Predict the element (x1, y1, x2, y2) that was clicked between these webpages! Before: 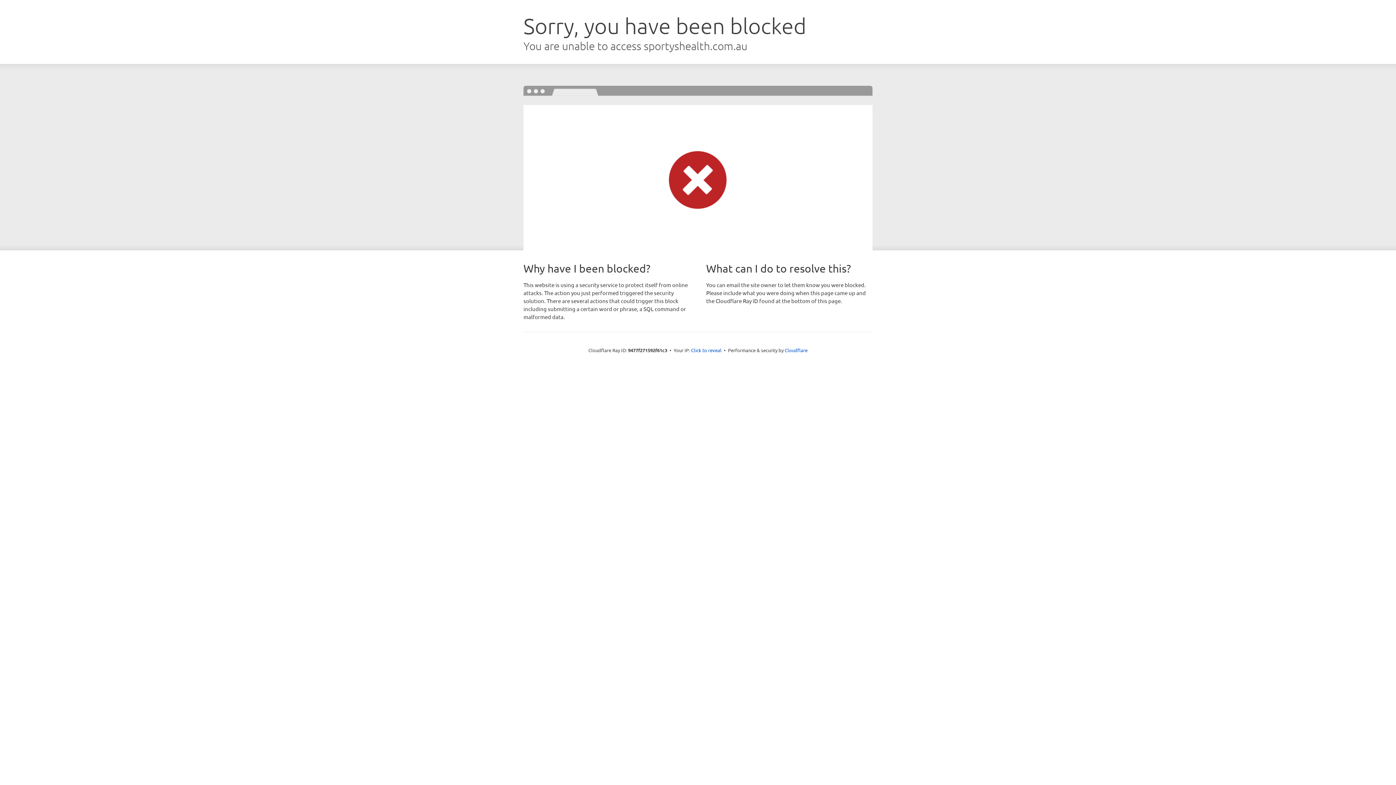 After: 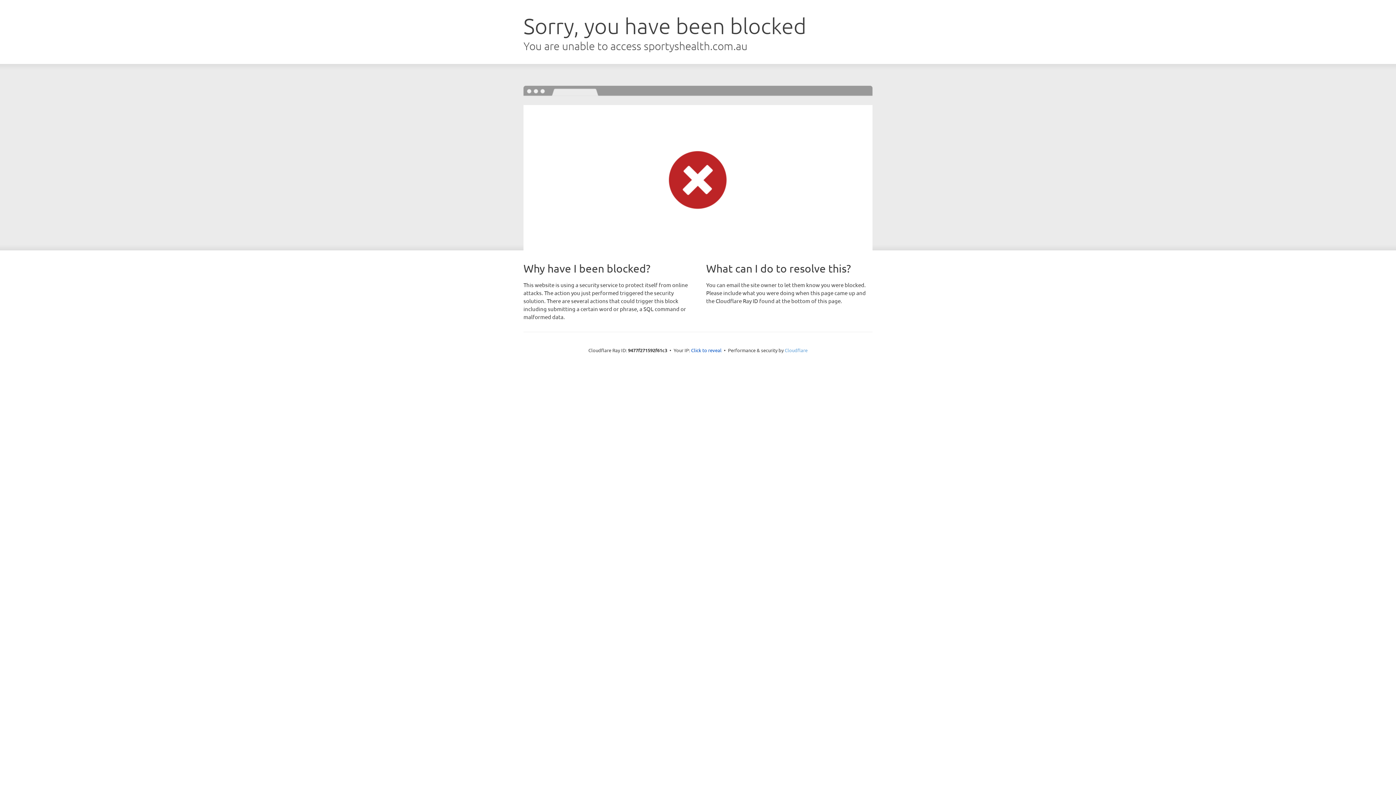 Action: label: Cloudflare bbox: (784, 347, 807, 353)